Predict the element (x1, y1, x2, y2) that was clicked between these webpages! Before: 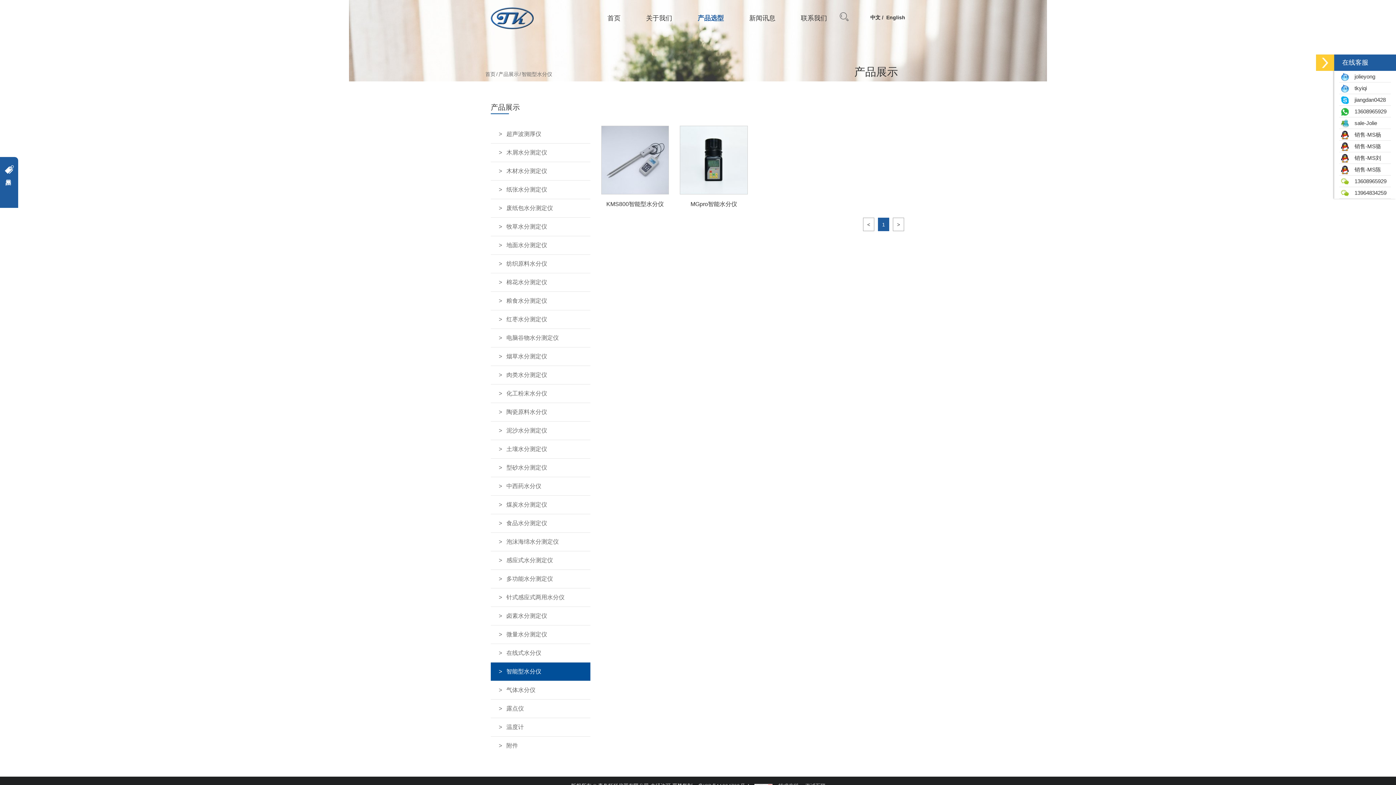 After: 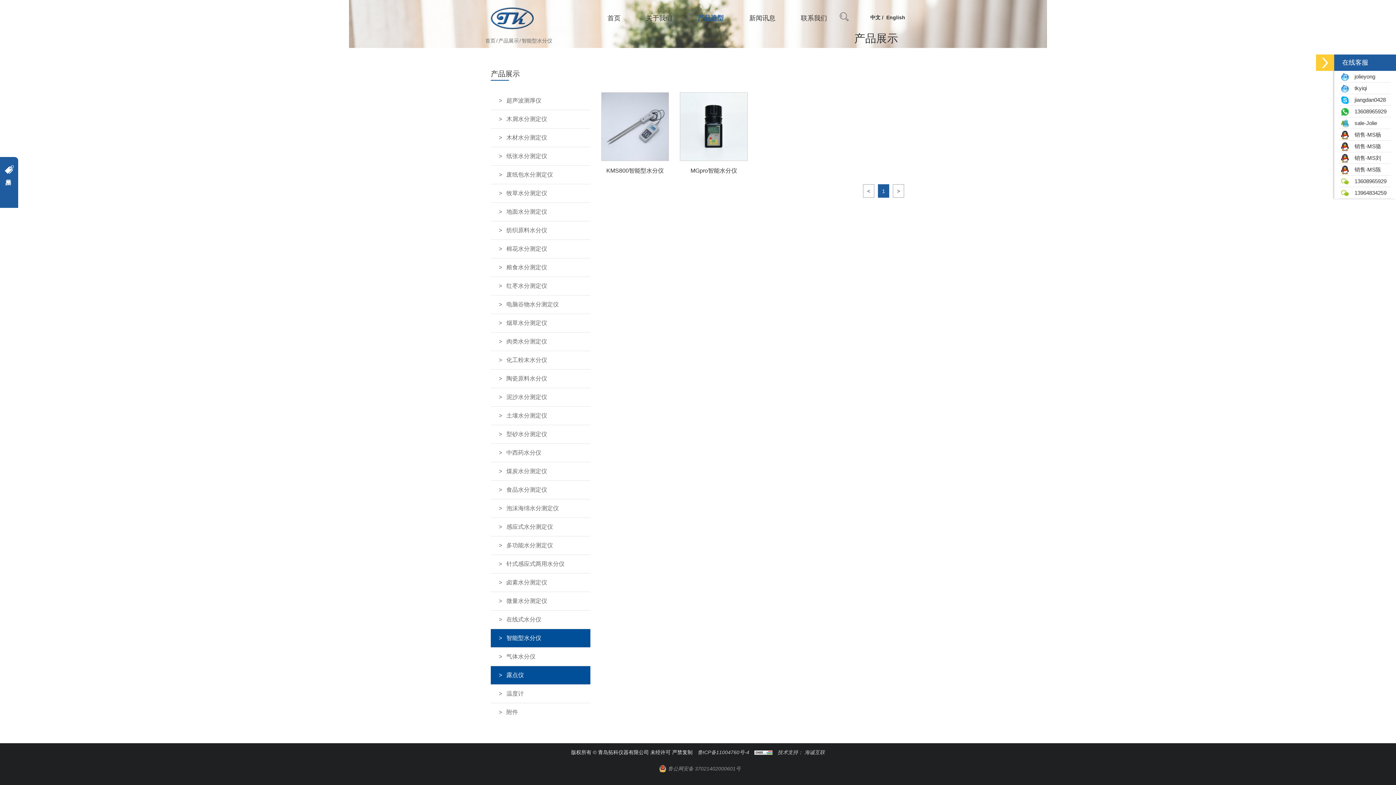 Action: label: 智能型水分仪 bbox: (498, 666, 590, 677)